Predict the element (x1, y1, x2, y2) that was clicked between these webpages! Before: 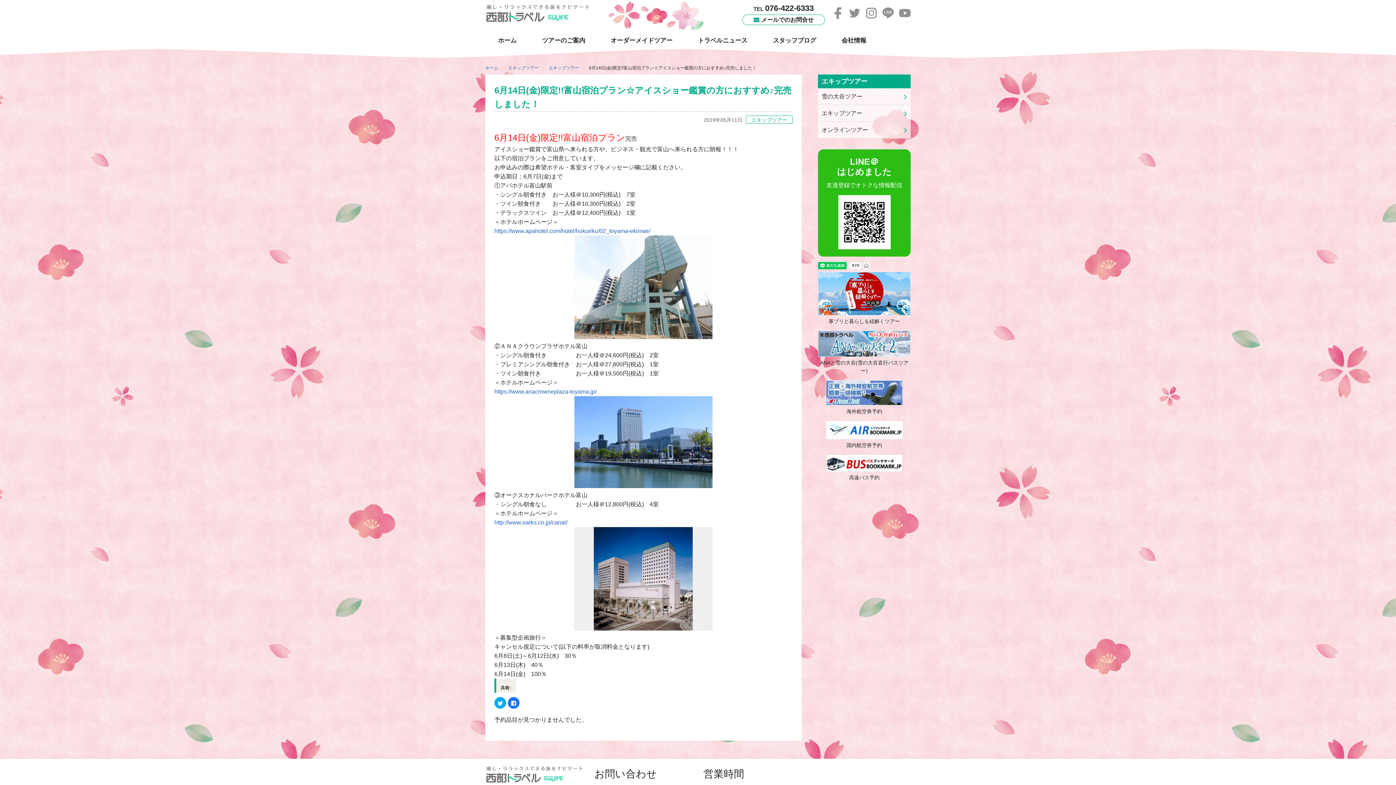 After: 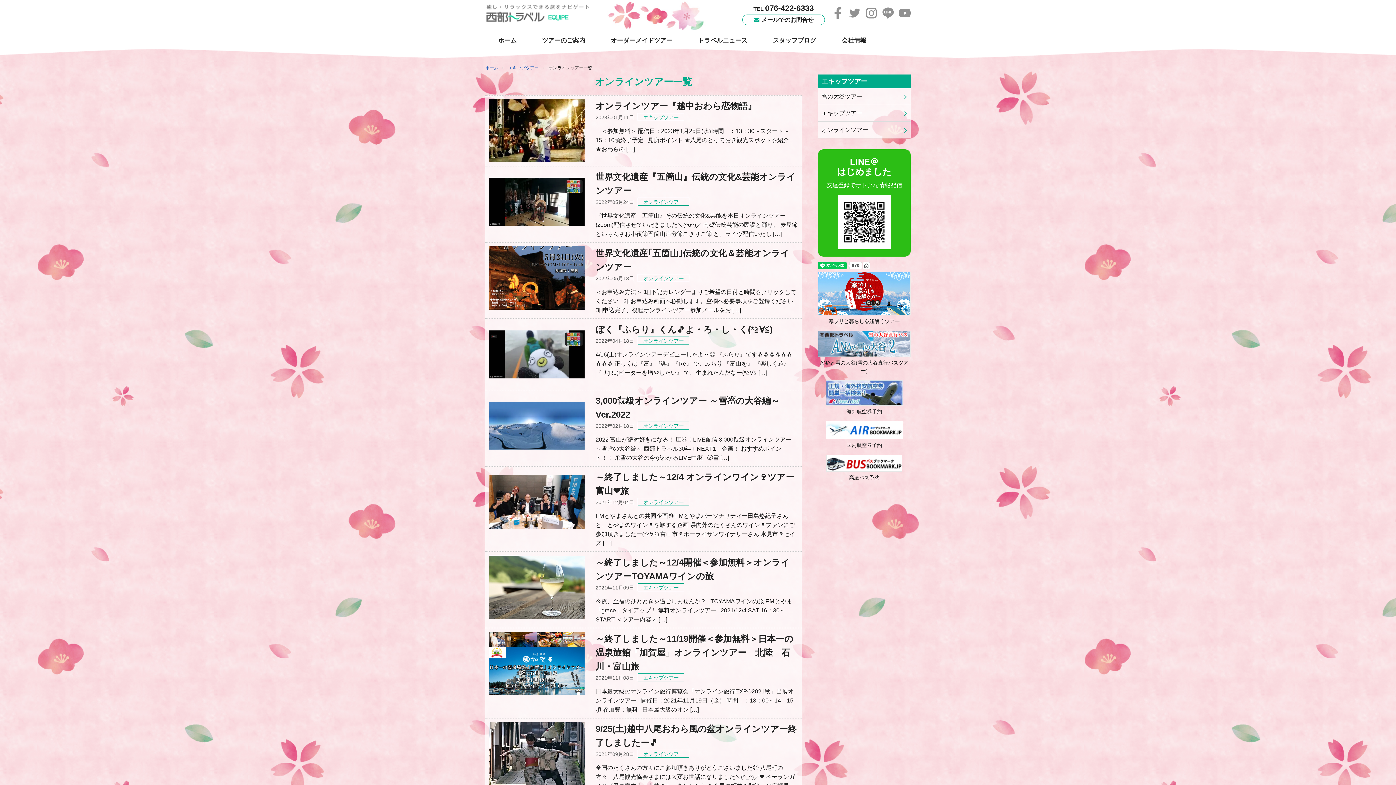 Action: bbox: (818, 121, 910, 138) label: オンラインツアー